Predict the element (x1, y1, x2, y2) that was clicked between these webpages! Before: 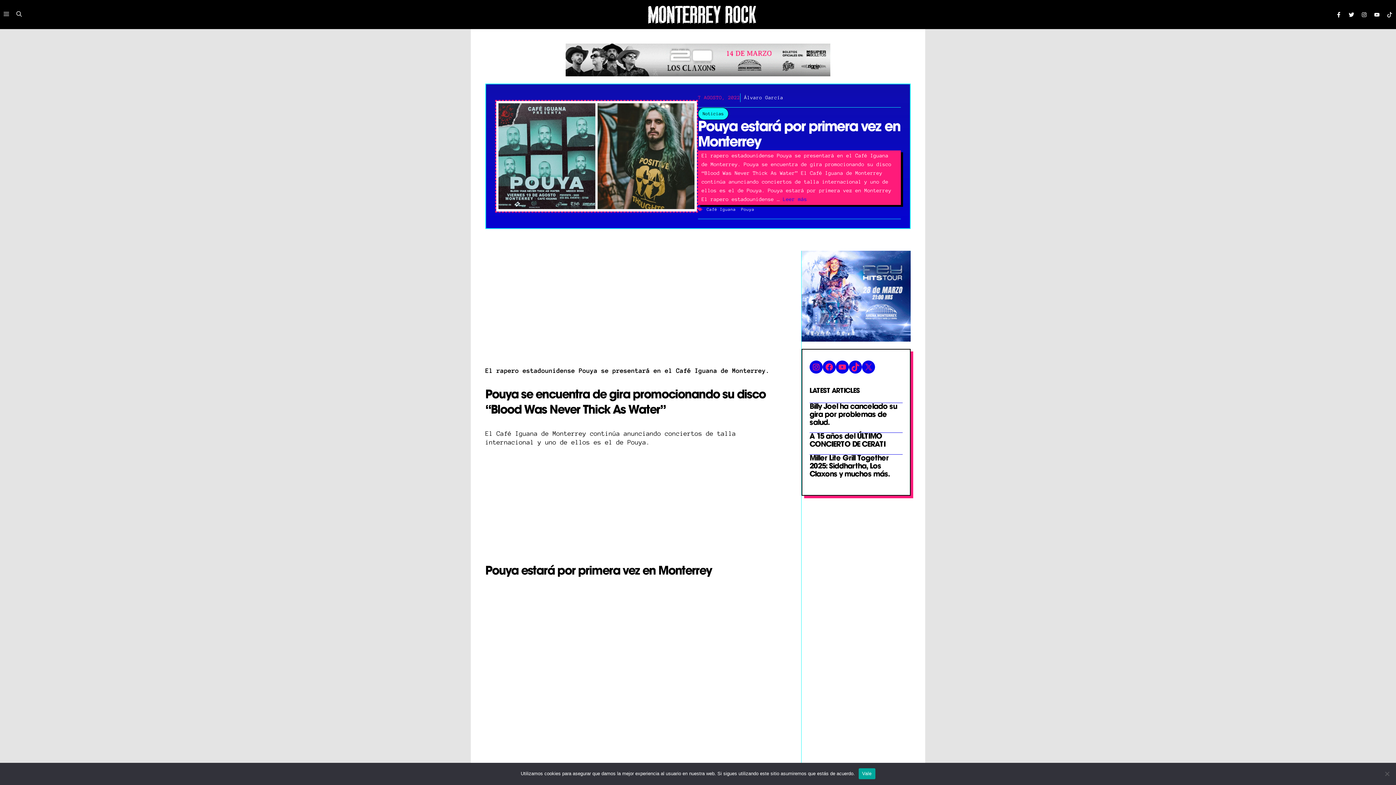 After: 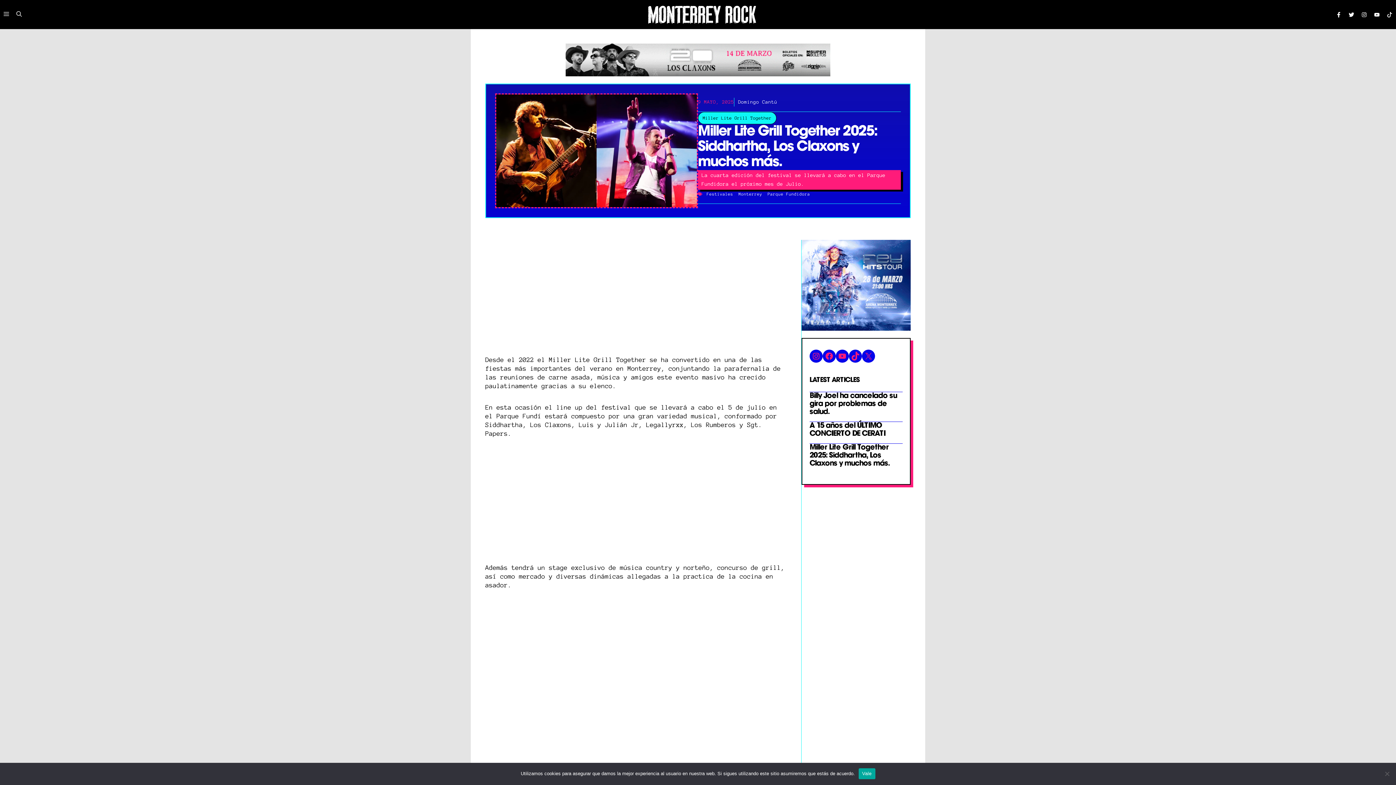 Action: bbox: (809, 454, 889, 478) label: Miller Lite Grill Together 2025: Siddhartha, Los Claxons y muchos más.